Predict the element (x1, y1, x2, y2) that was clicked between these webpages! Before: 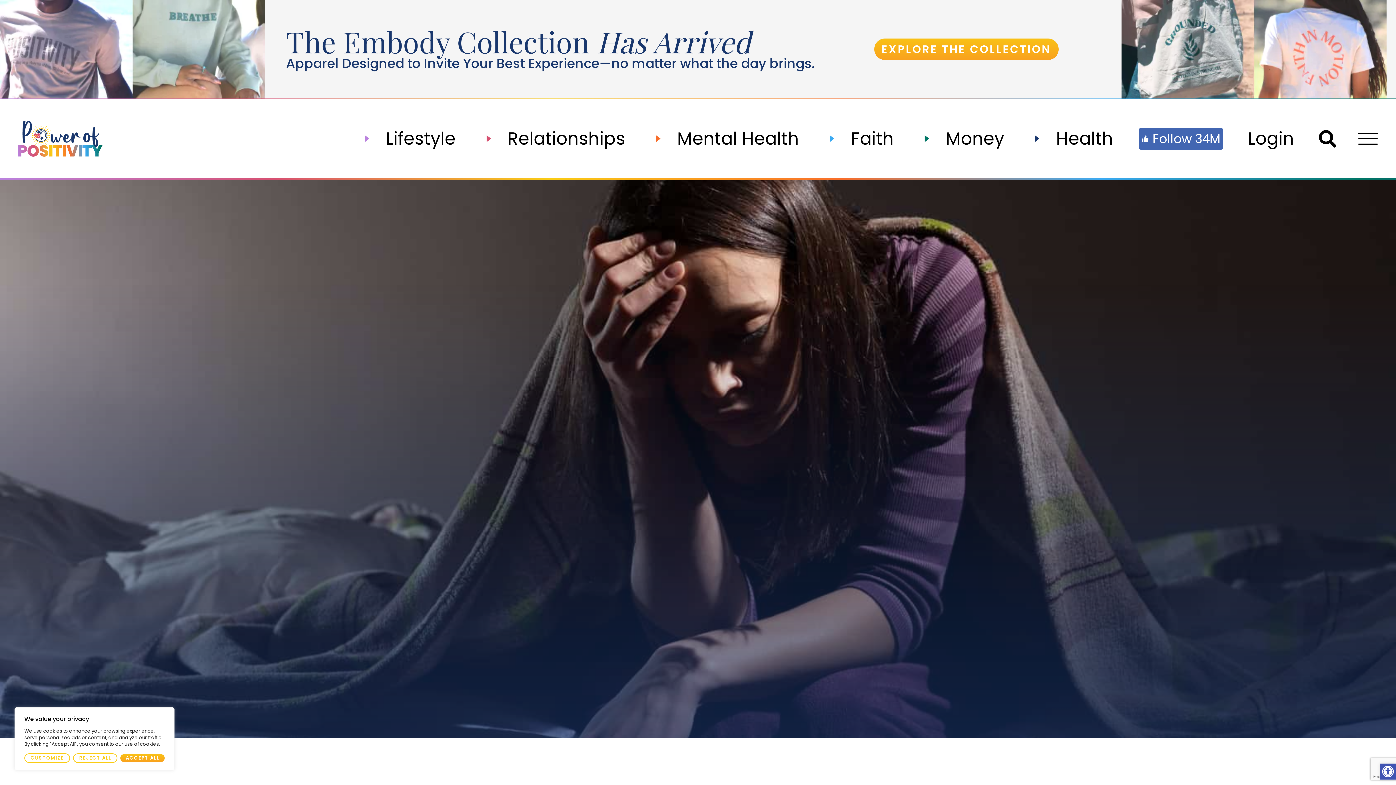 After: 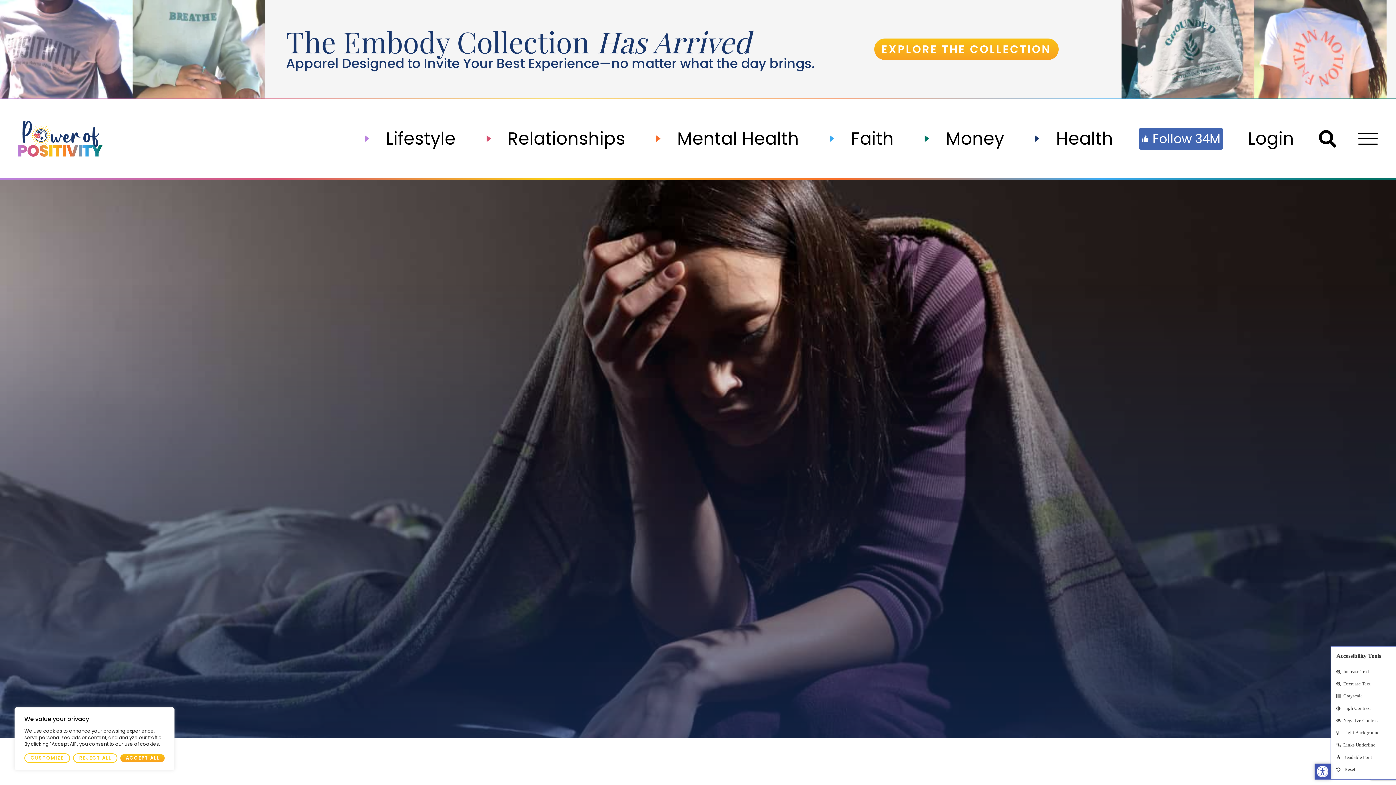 Action: bbox: (1380, 764, 1396, 780) label: Open toolbar